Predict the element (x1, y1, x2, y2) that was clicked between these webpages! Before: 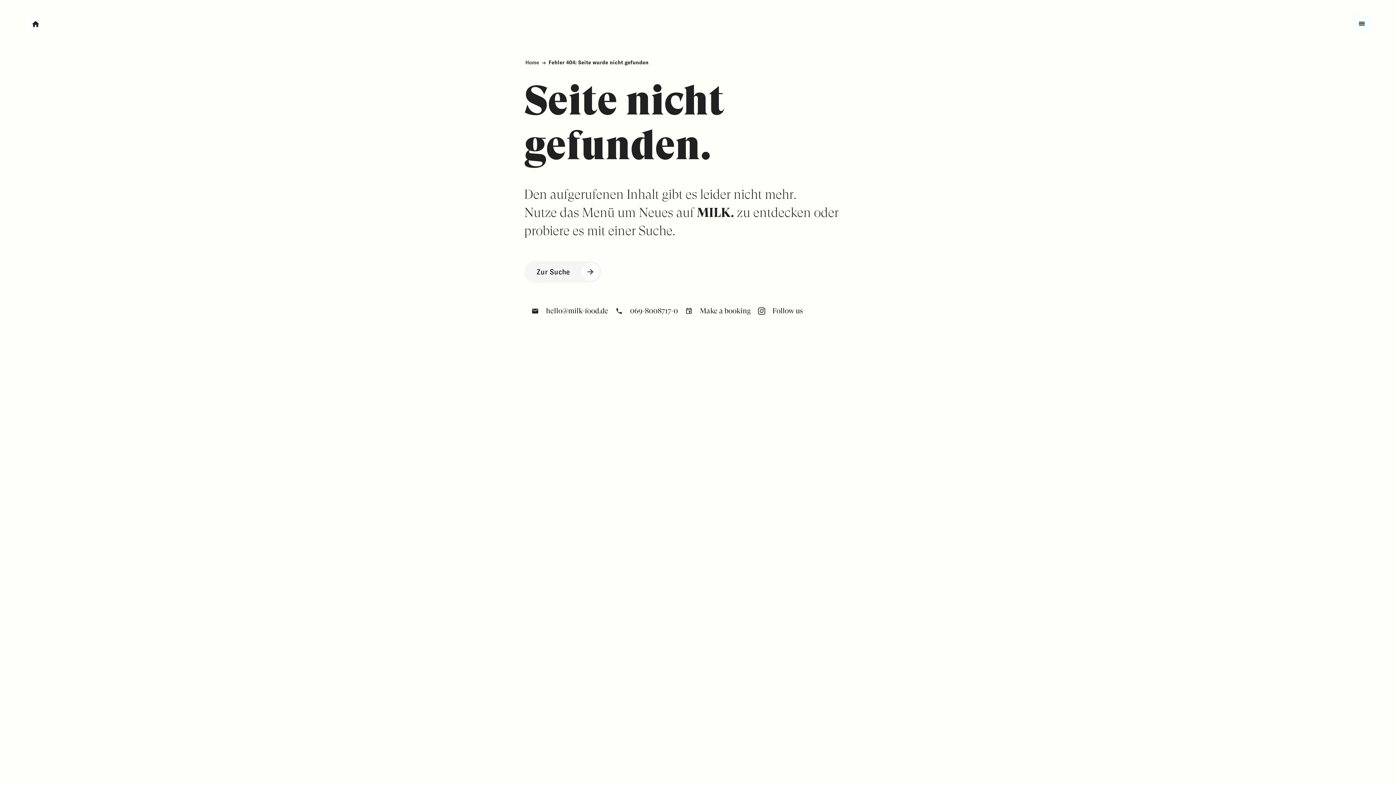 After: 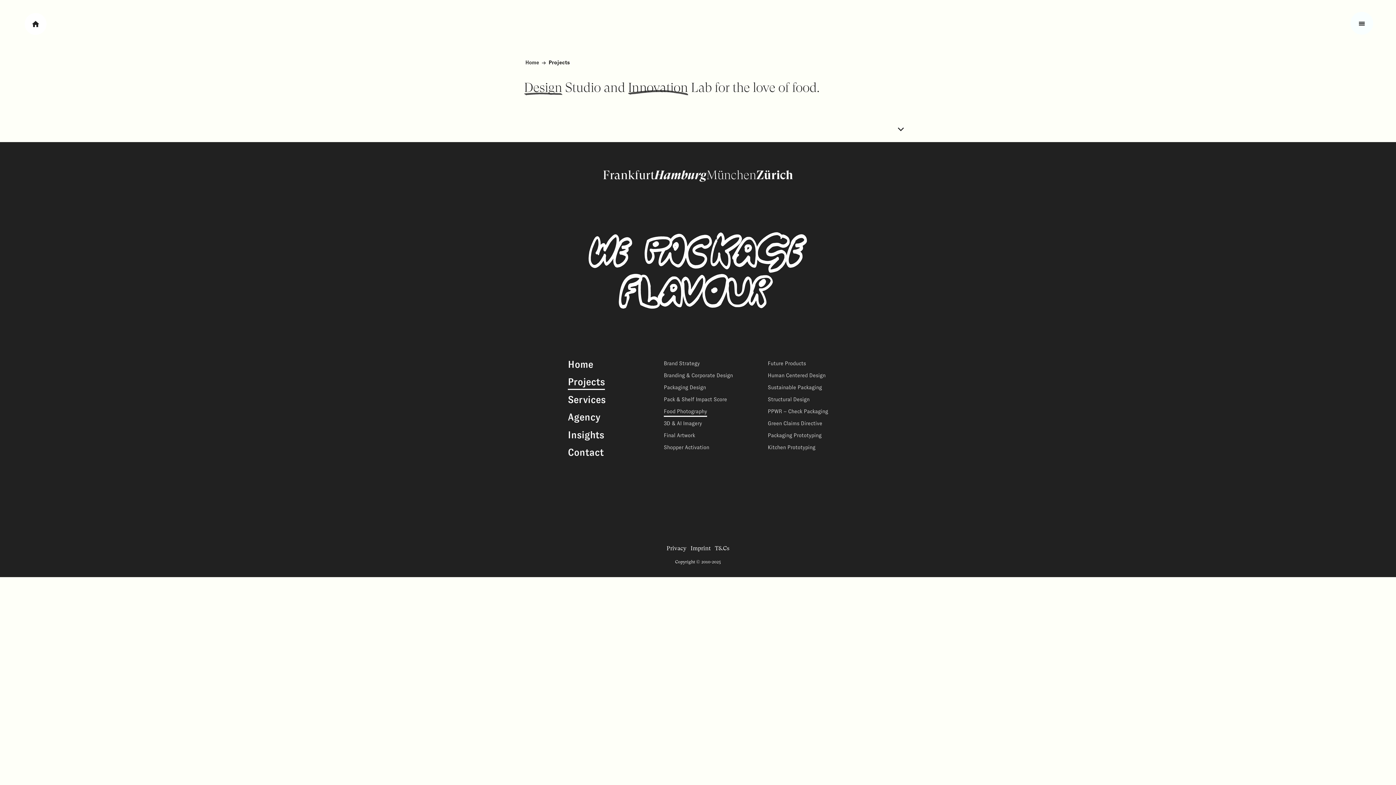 Action: bbox: (524, 345, 872, 476) label: Projects
We pack taste.